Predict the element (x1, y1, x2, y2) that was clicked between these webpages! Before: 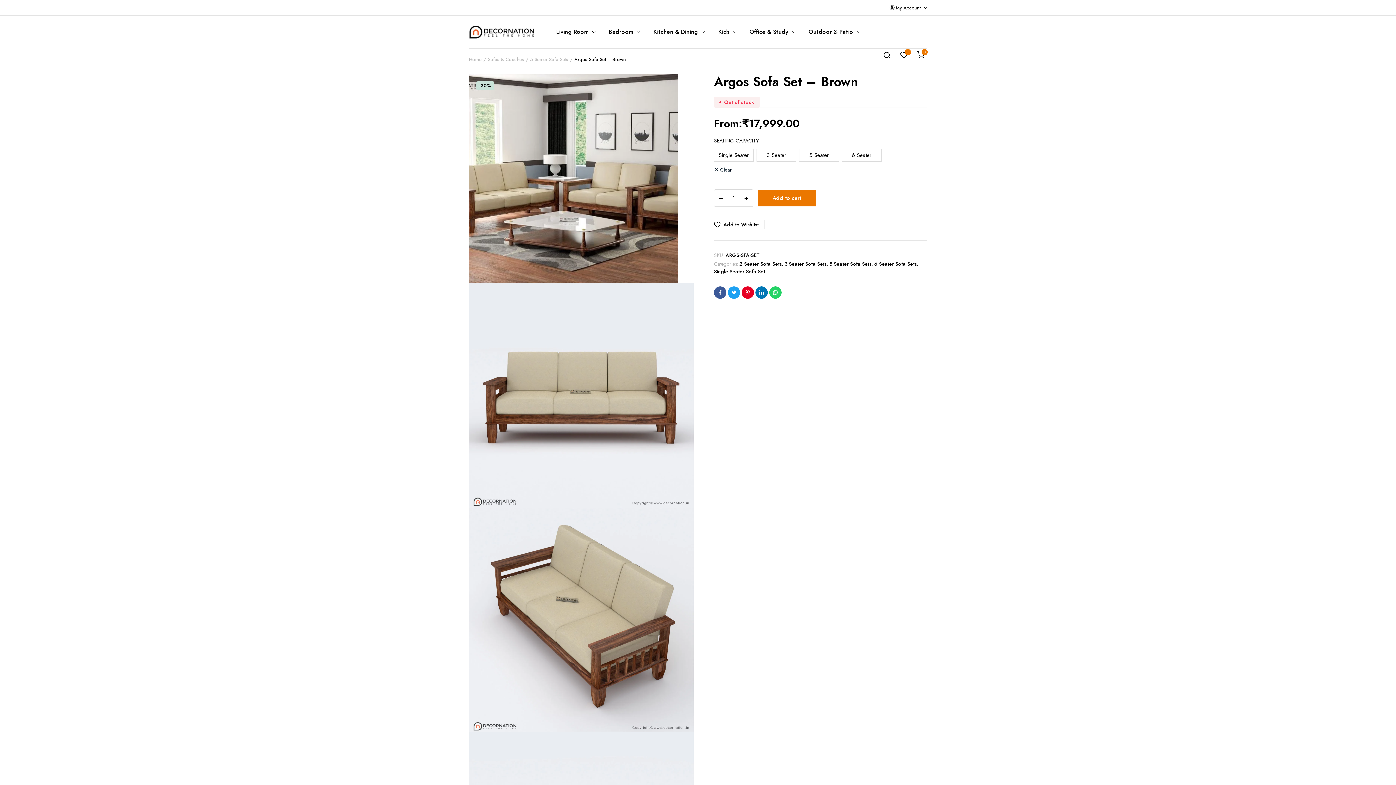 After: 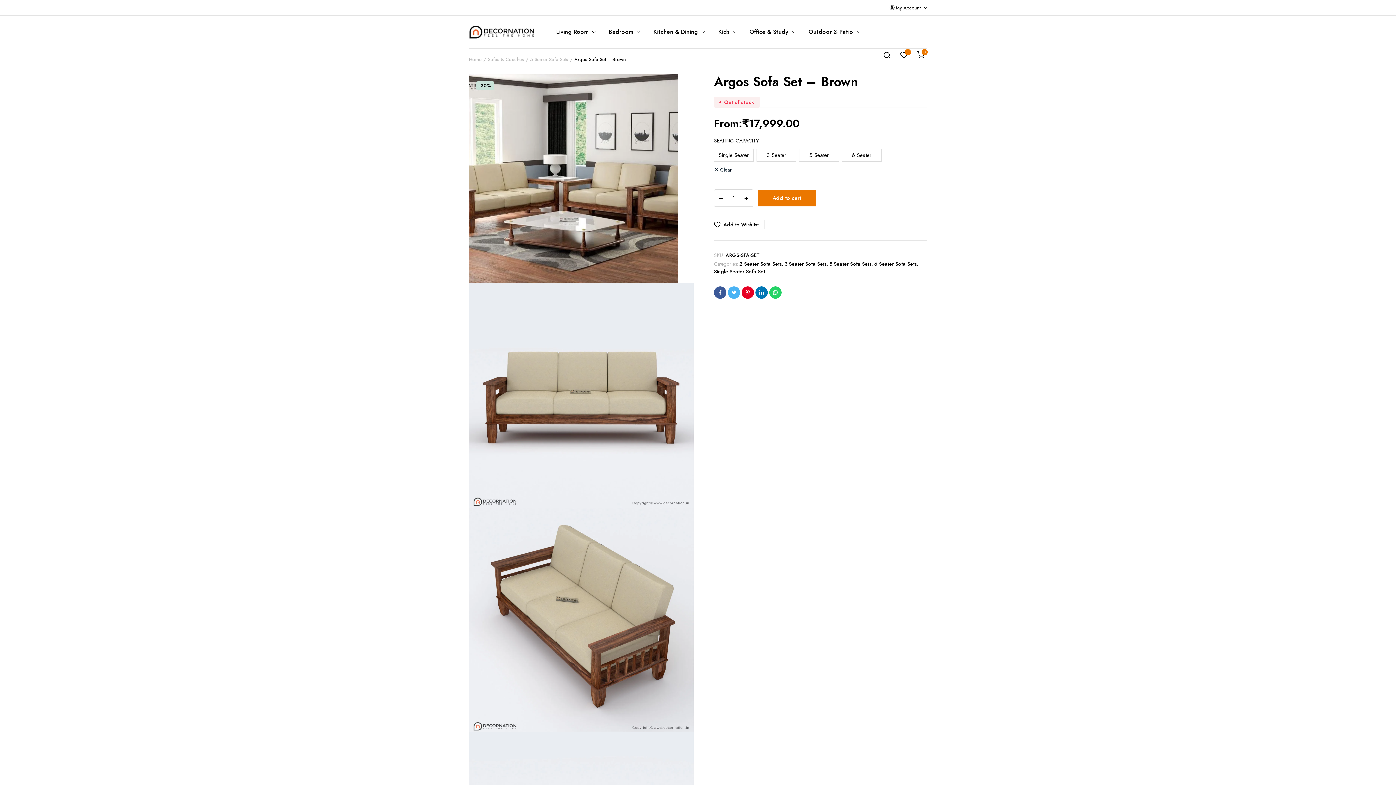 Action: bbox: (728, 286, 740, 298)